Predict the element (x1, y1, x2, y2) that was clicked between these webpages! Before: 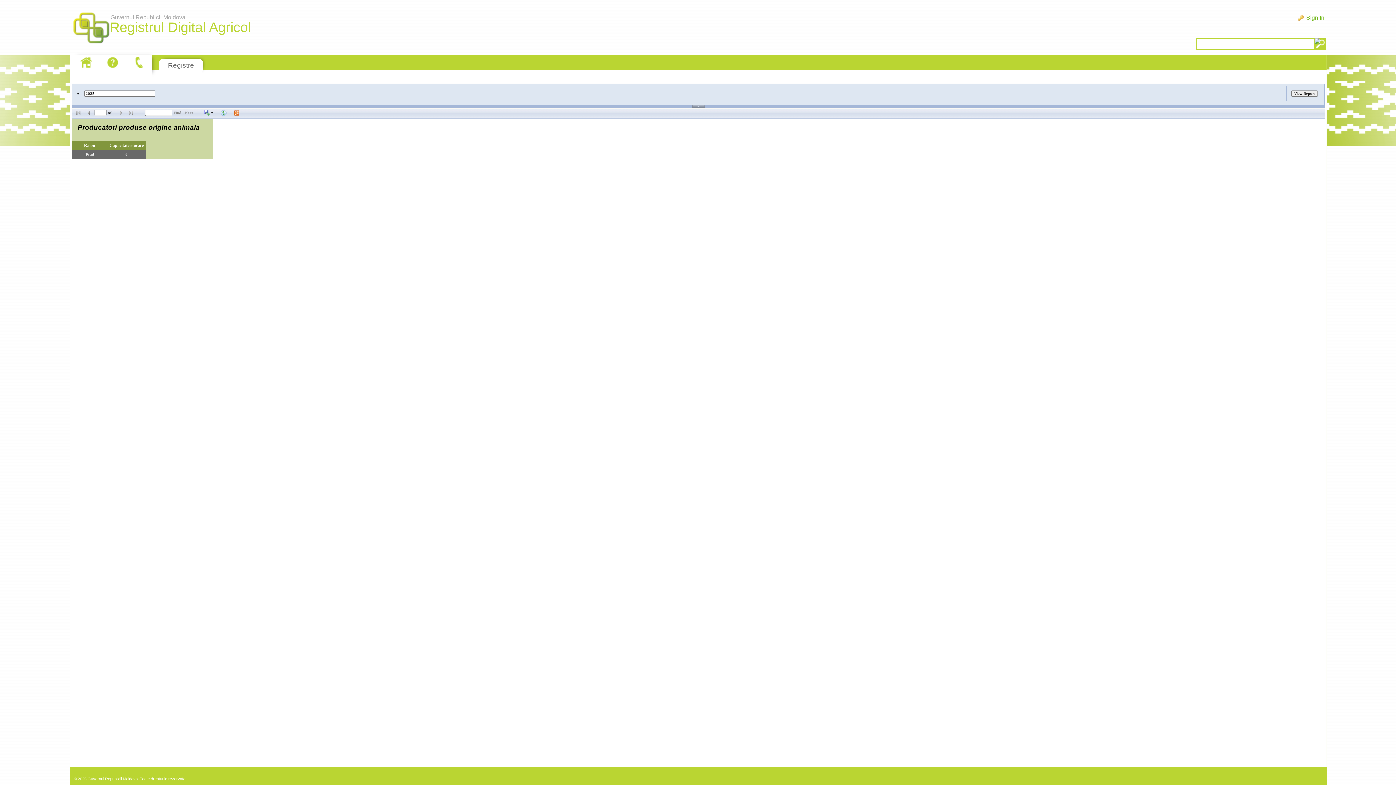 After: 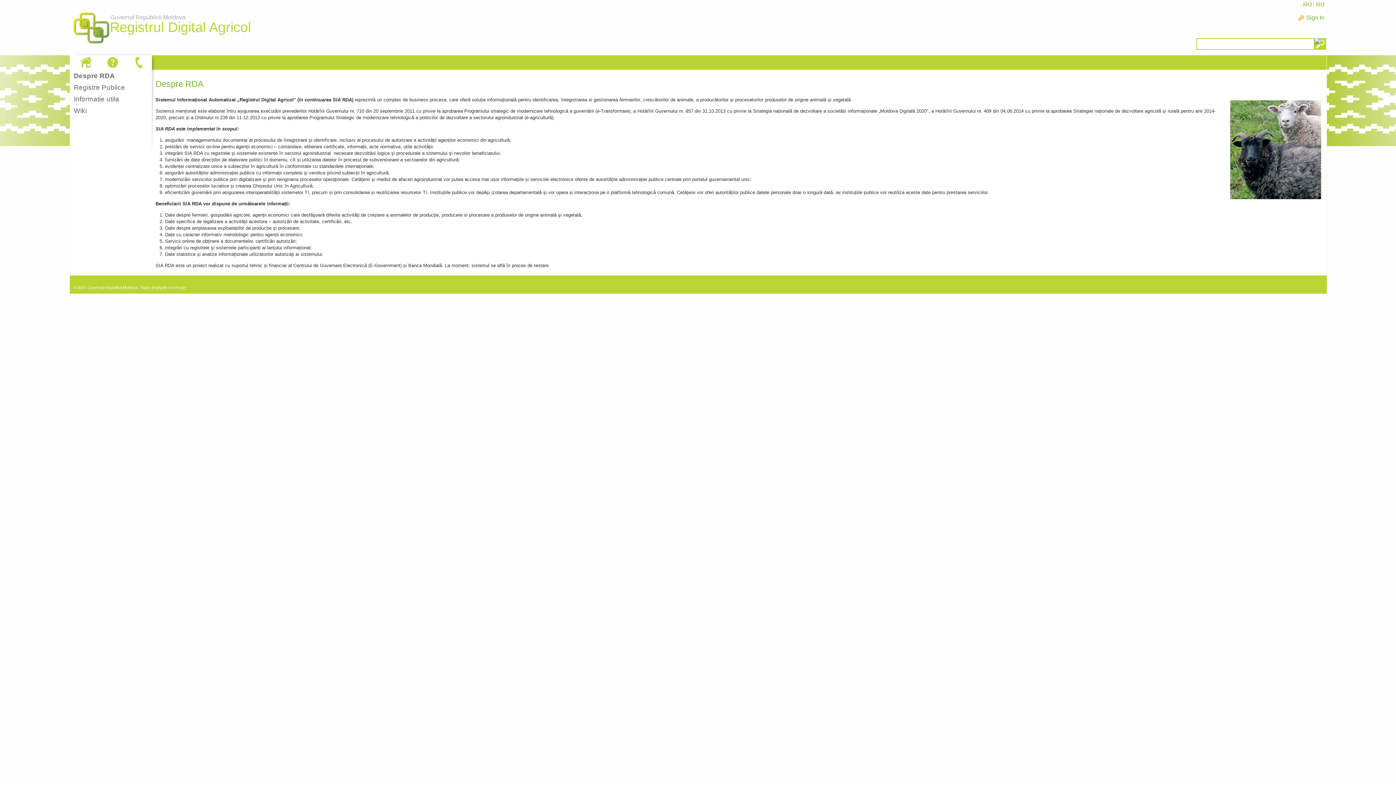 Action: bbox: (77, 55, 94, 69)